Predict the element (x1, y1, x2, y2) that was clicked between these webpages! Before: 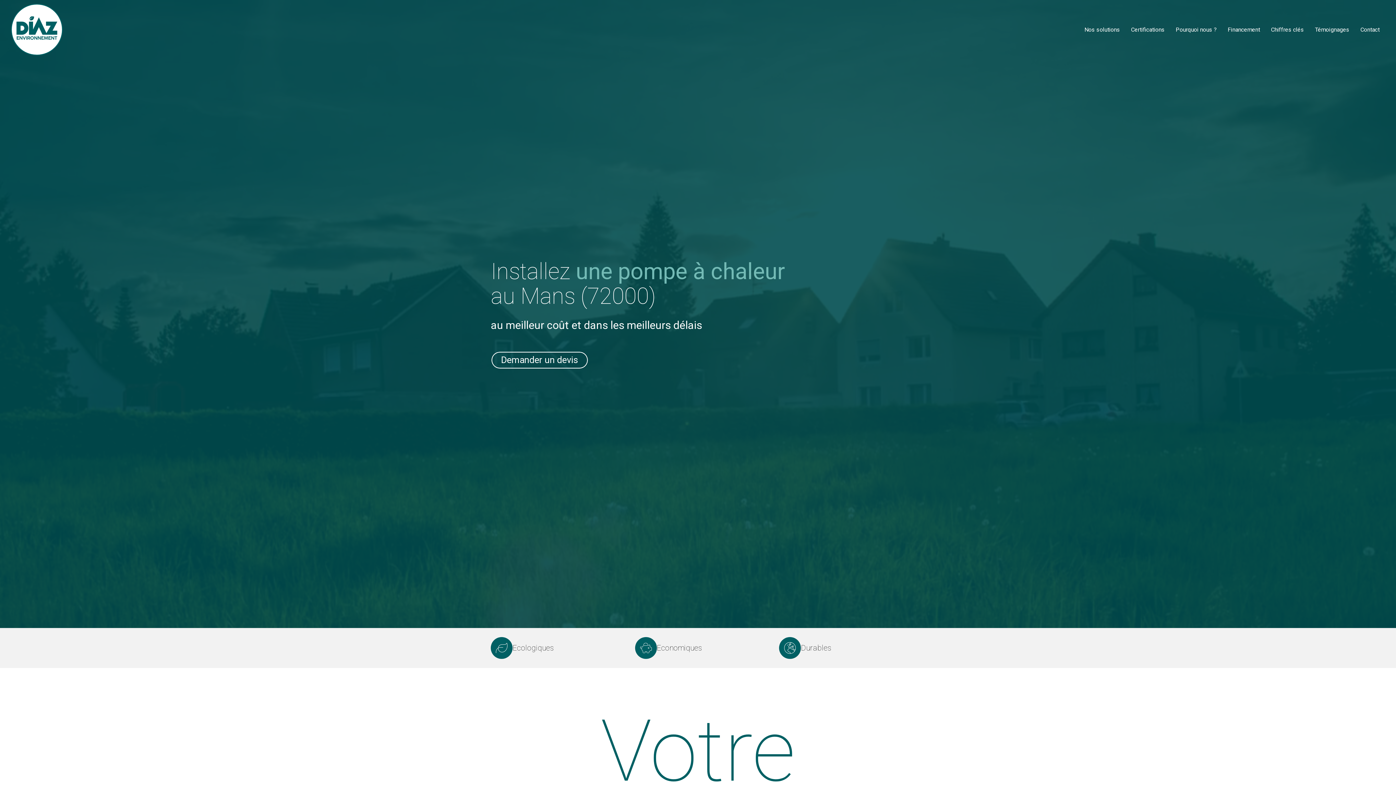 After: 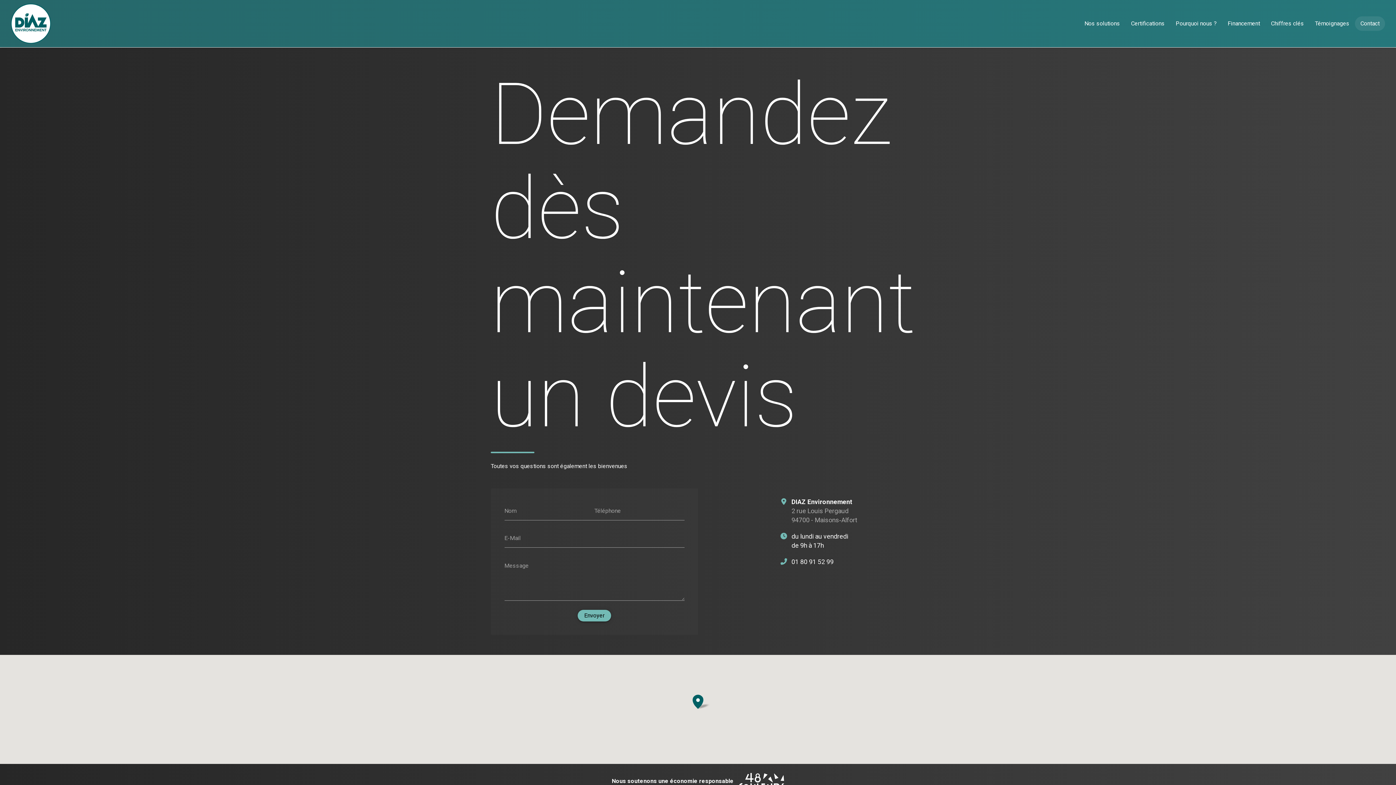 Action: bbox: (490, 351, 588, 369) label: Demander un devis